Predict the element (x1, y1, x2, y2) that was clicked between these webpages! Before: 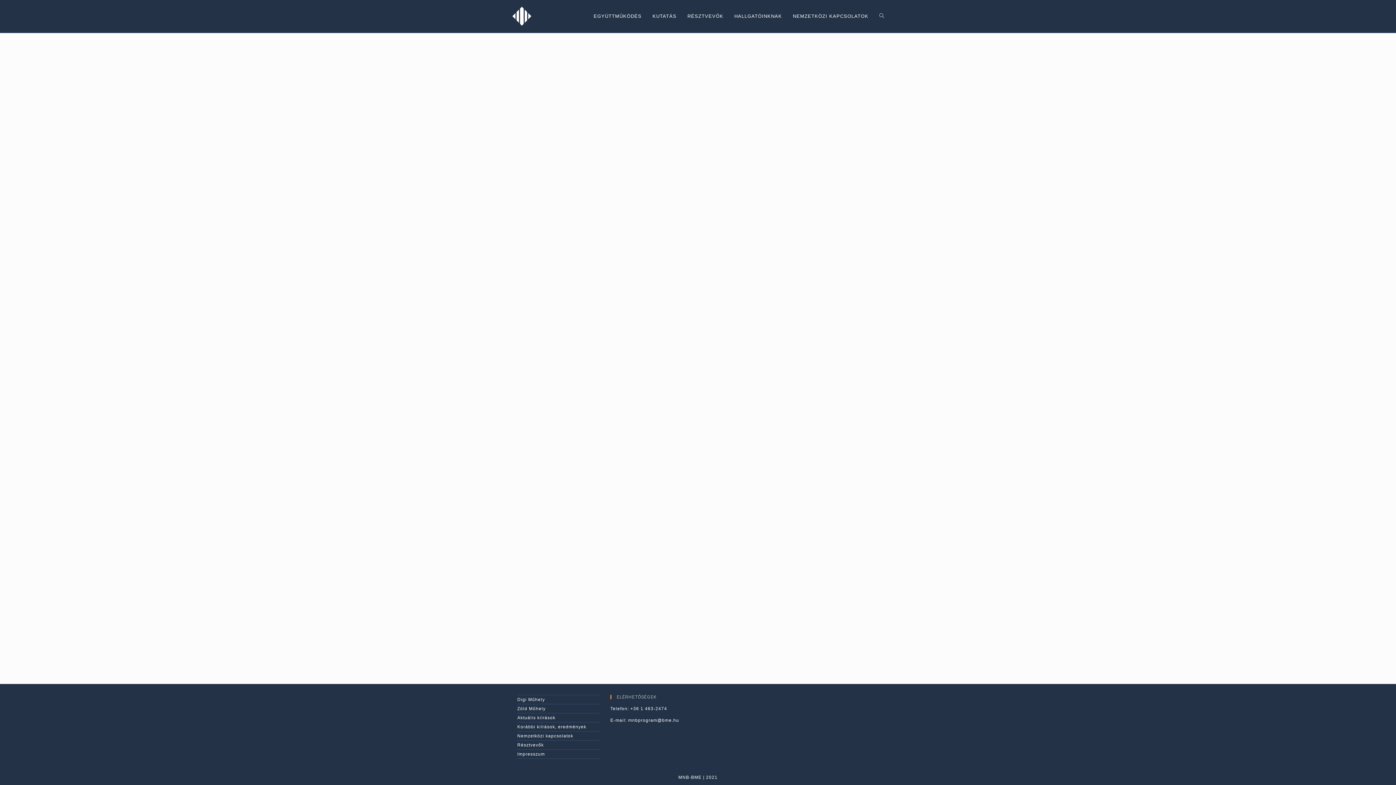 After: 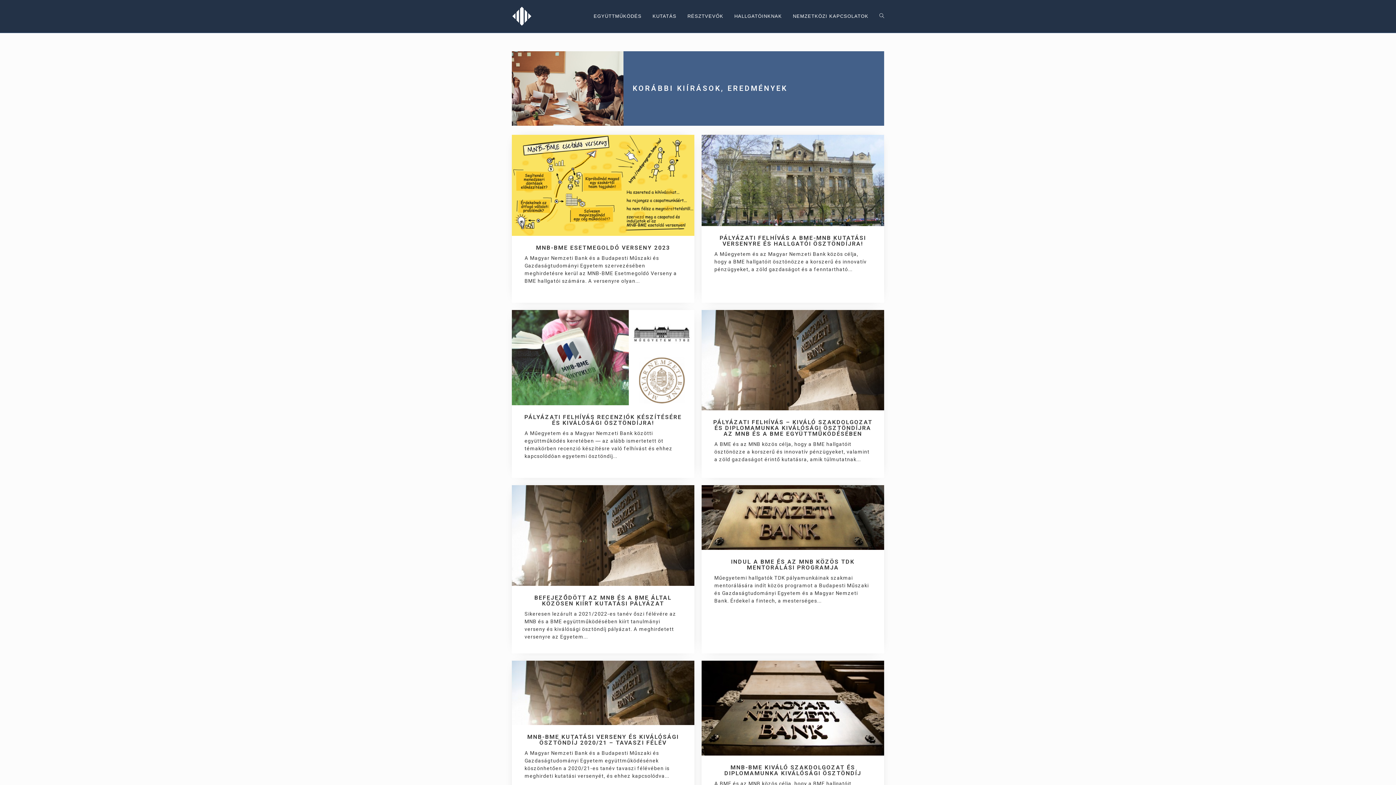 Action: label: Korábbi kiírások, eredmények bbox: (517, 724, 586, 729)